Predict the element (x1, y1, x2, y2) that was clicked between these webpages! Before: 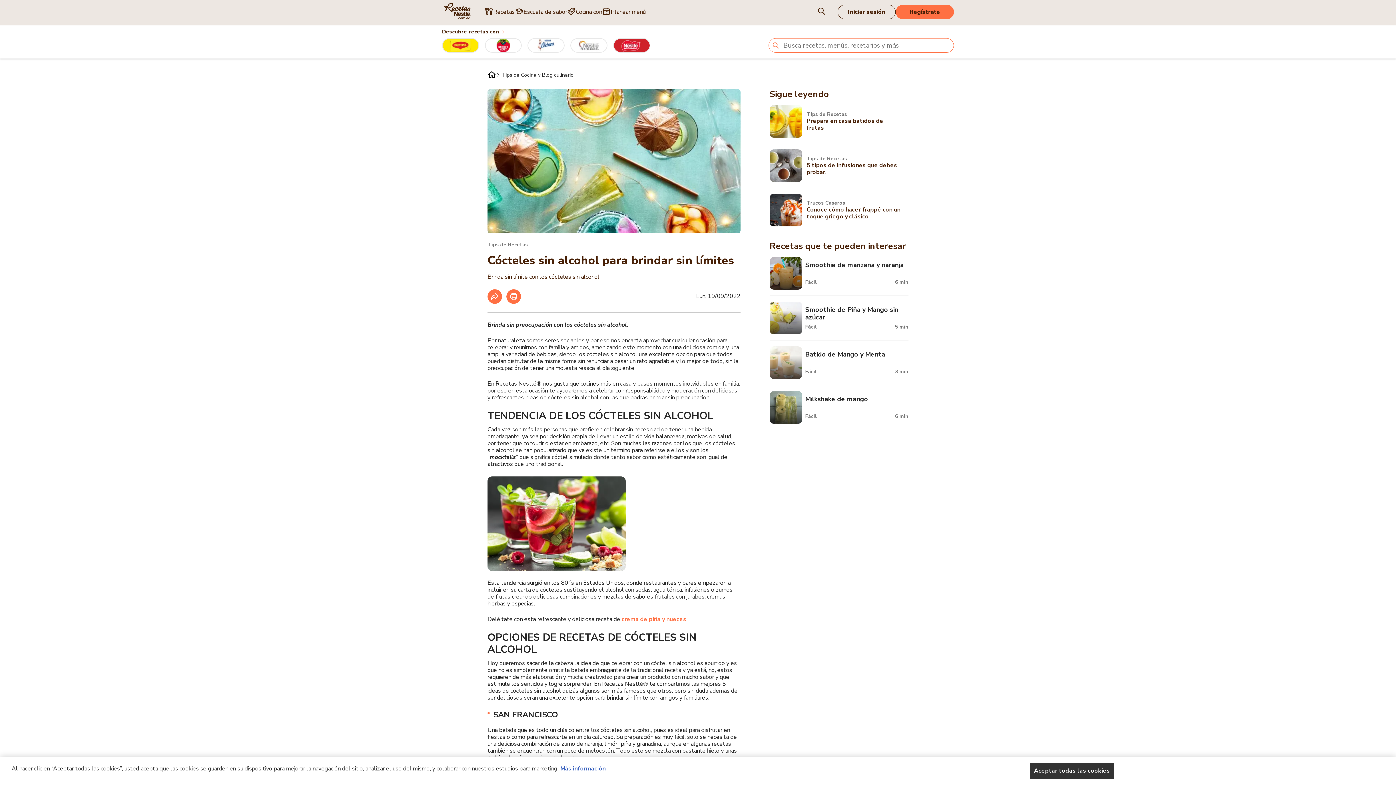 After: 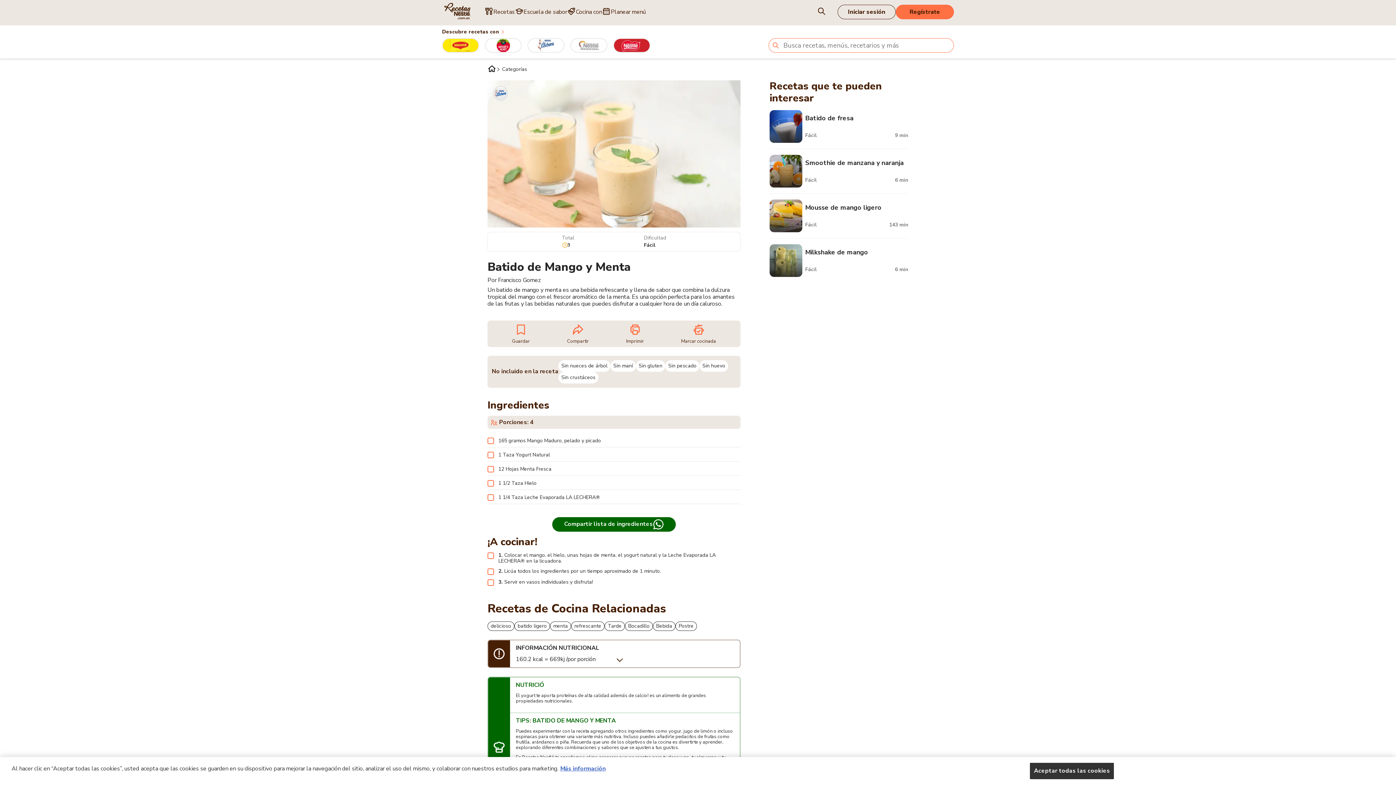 Action: bbox: (769, 346, 908, 385) label: Fácil
3
'
Batido de Mango y Menta